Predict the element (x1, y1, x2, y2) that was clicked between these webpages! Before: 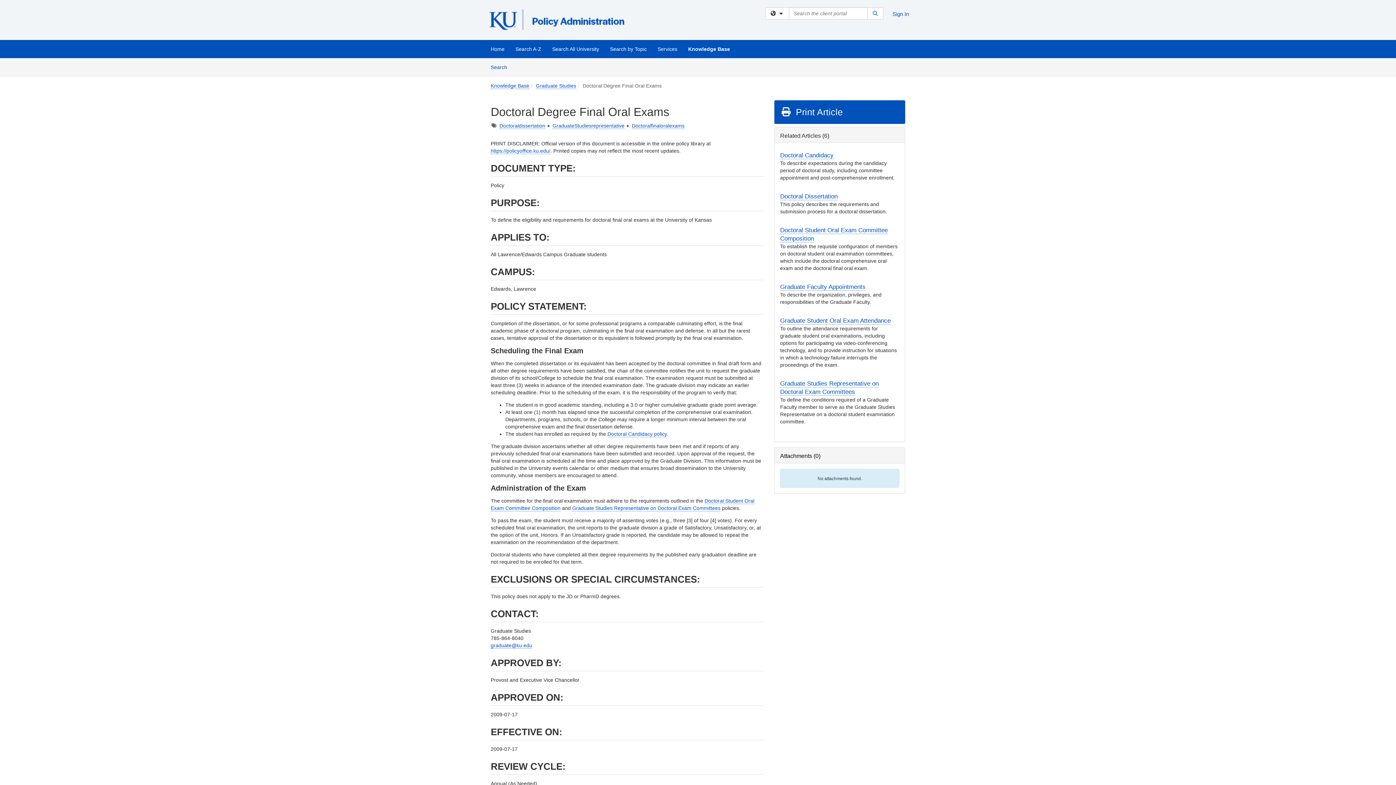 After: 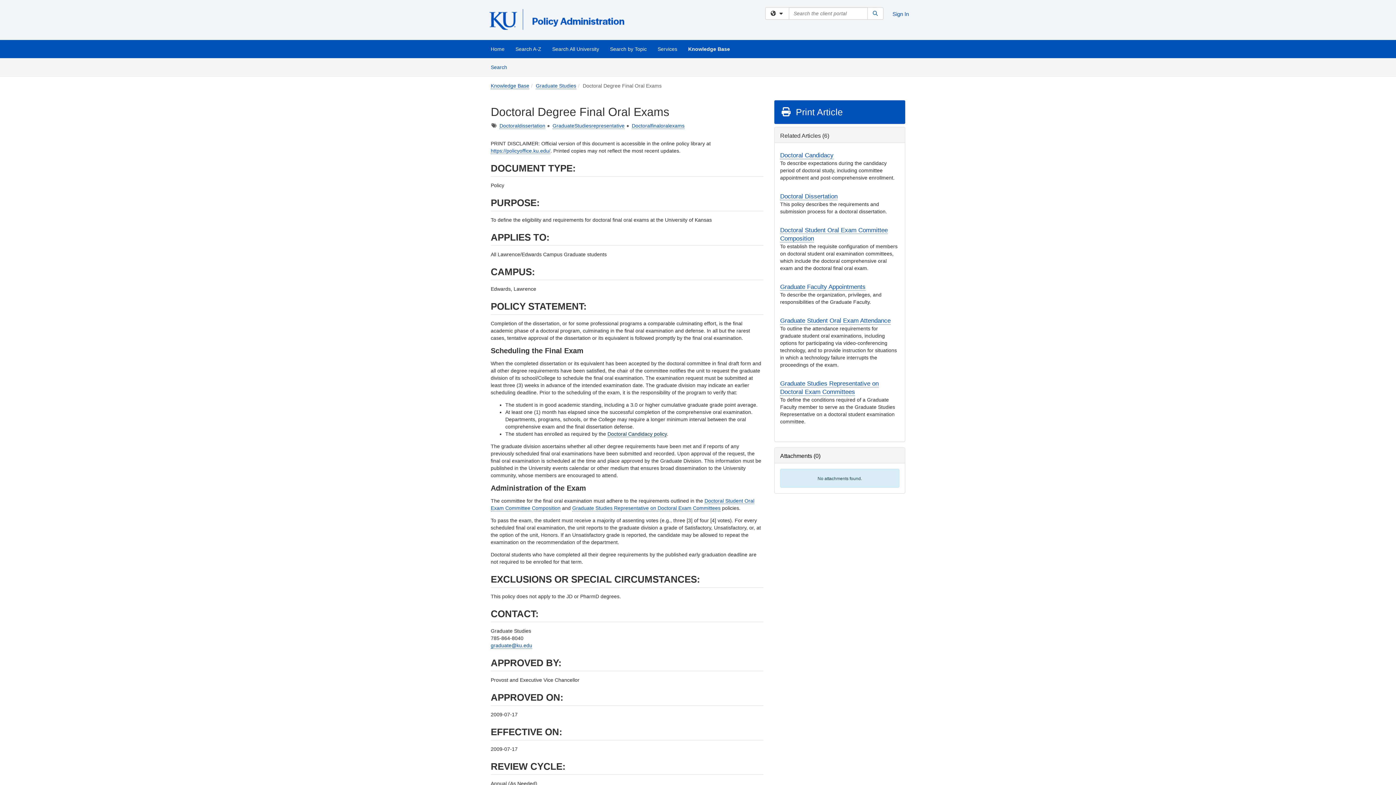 Action: label: Doctoral Candidacy policy bbox: (607, 431, 666, 437)